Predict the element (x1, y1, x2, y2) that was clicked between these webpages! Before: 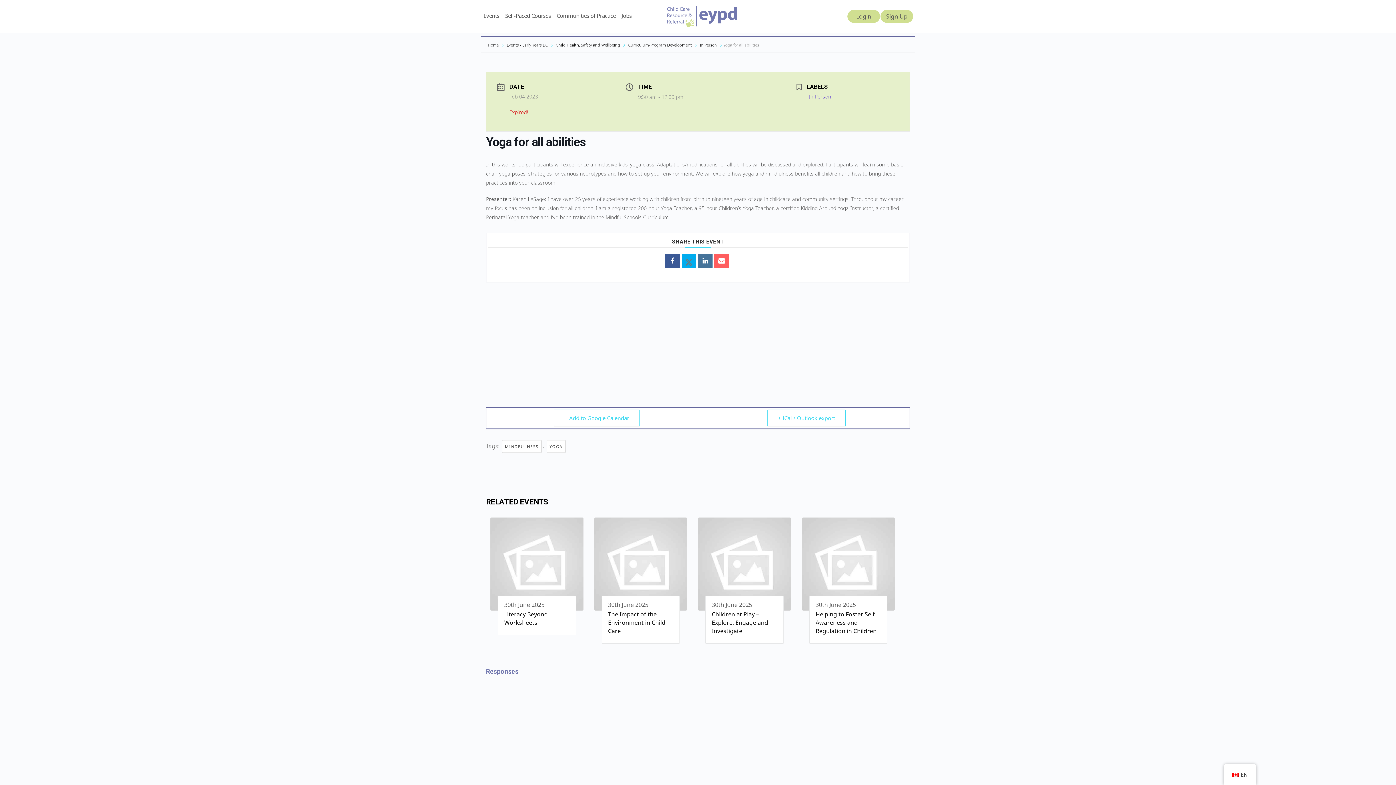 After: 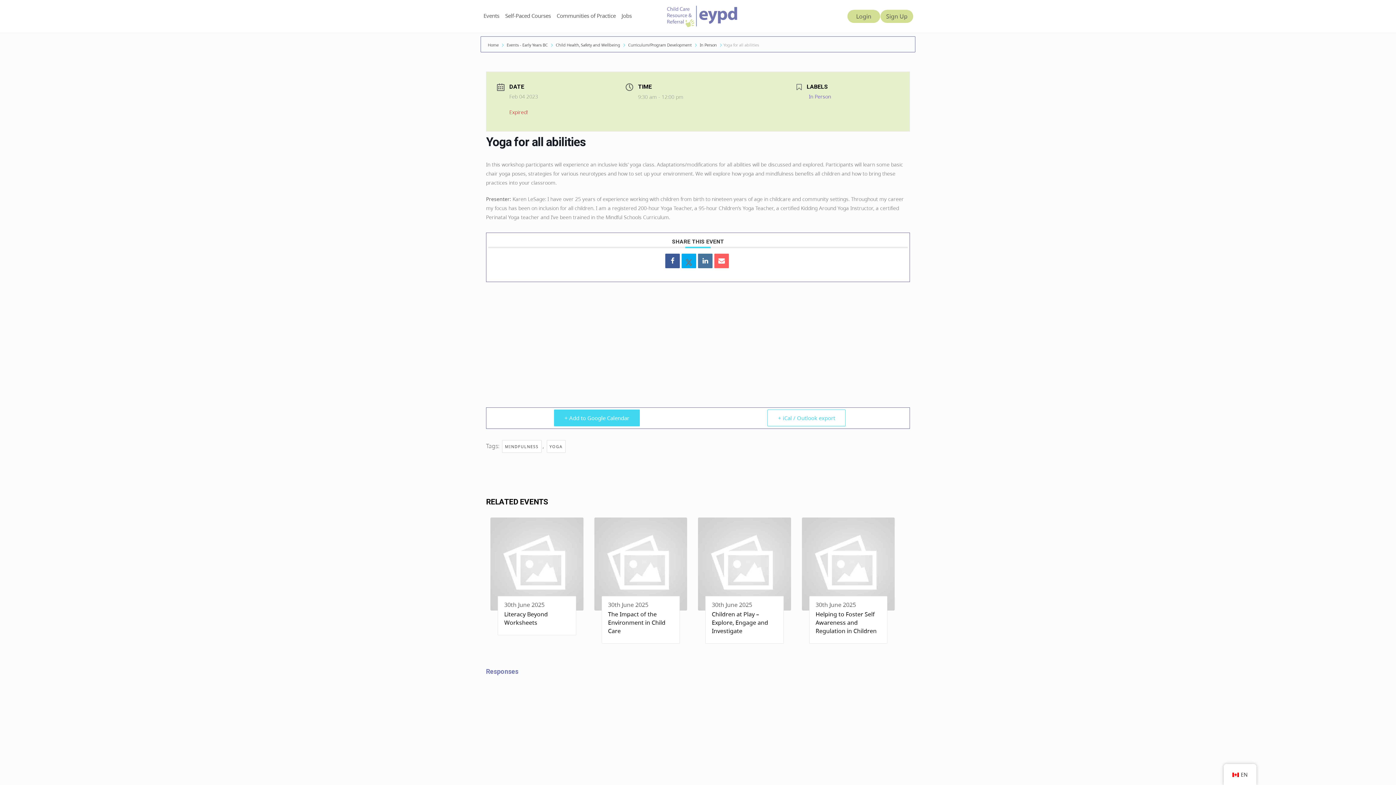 Action: bbox: (554, 409, 639, 426) label: + Add to Google Calendar